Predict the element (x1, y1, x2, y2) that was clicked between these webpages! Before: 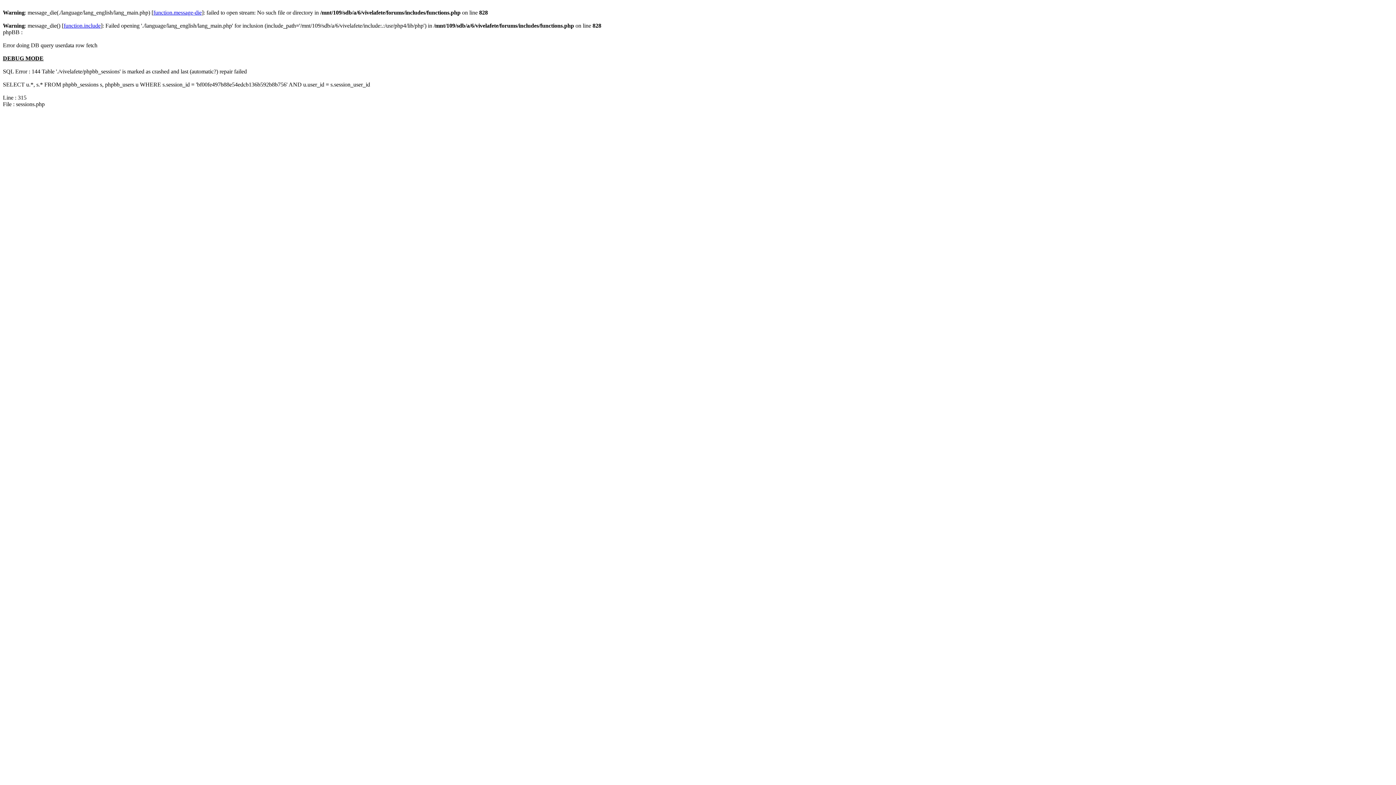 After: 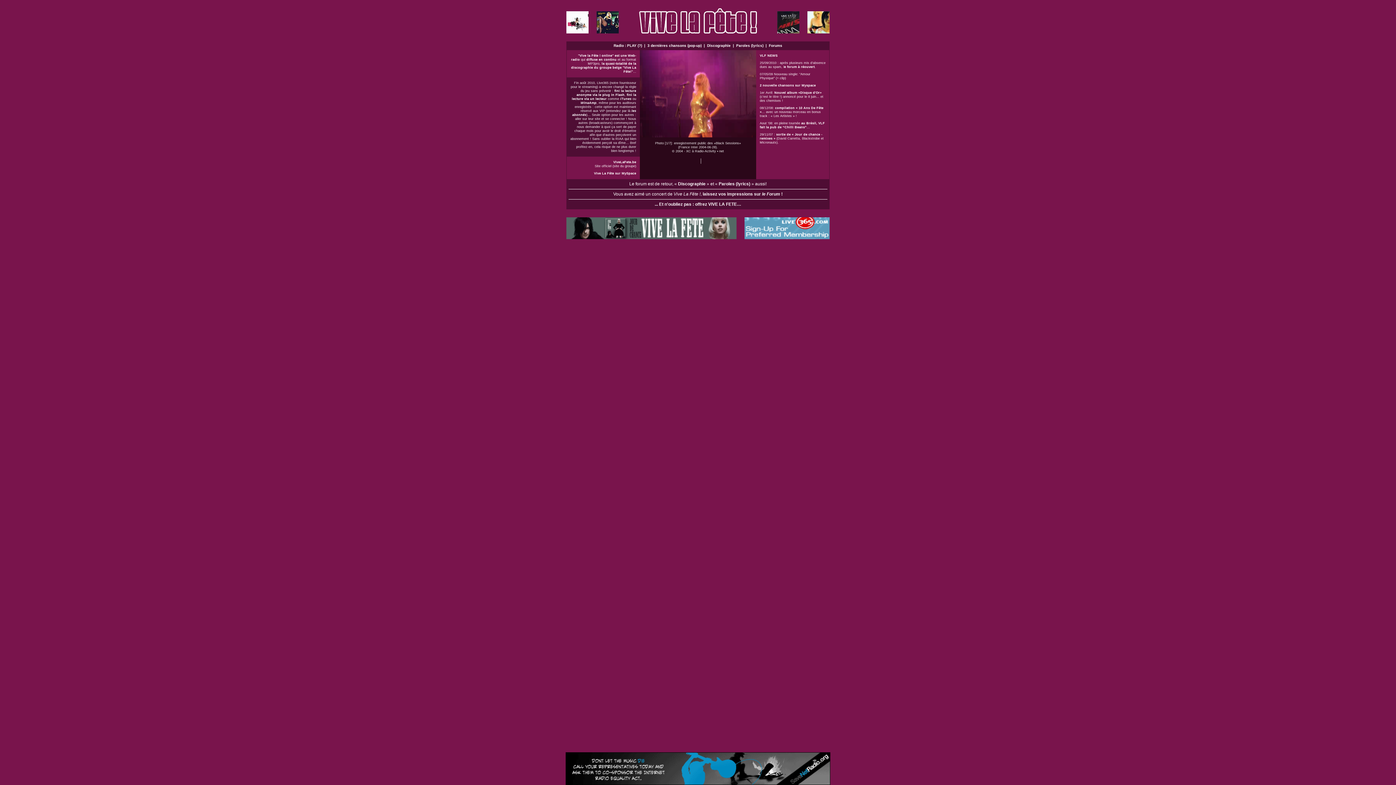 Action: bbox: (153, 9, 201, 15) label: function.message-die